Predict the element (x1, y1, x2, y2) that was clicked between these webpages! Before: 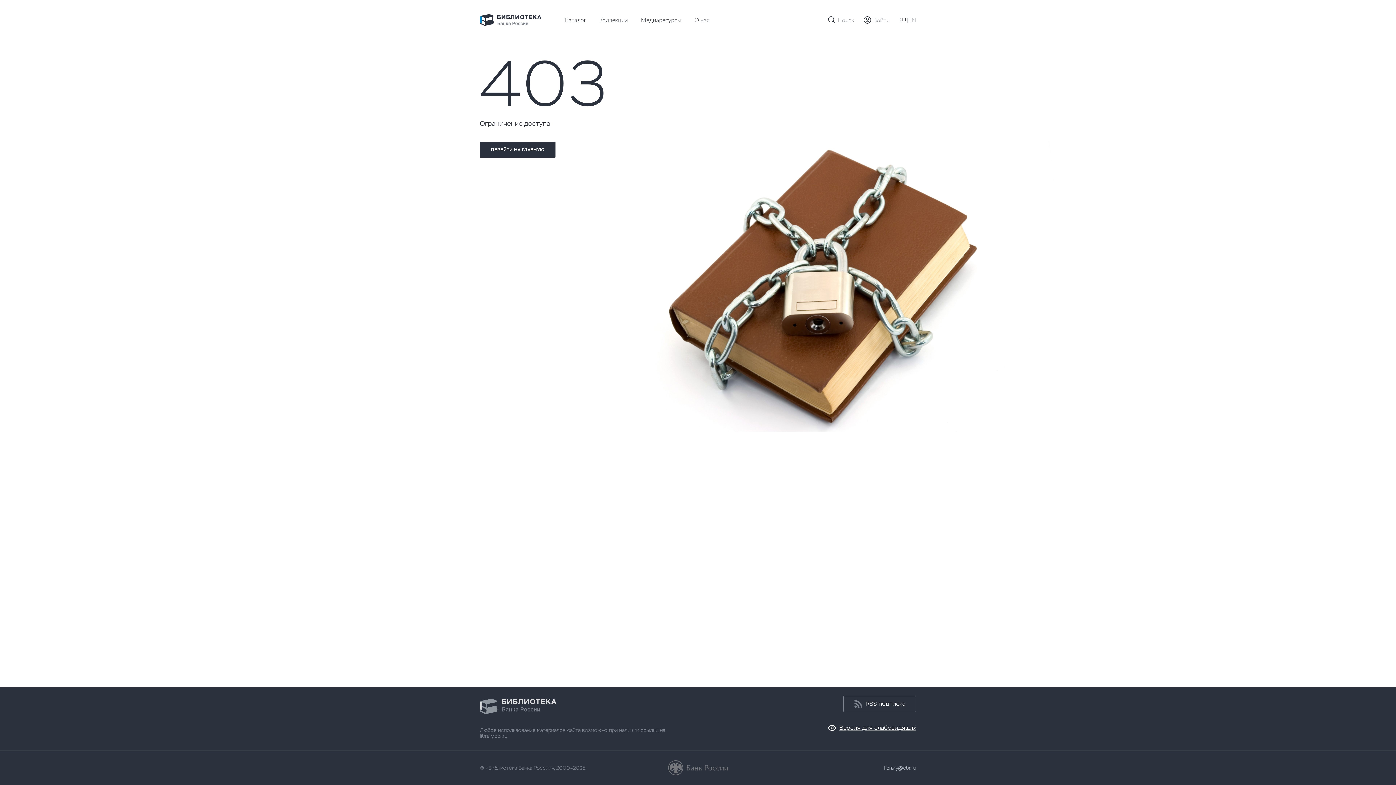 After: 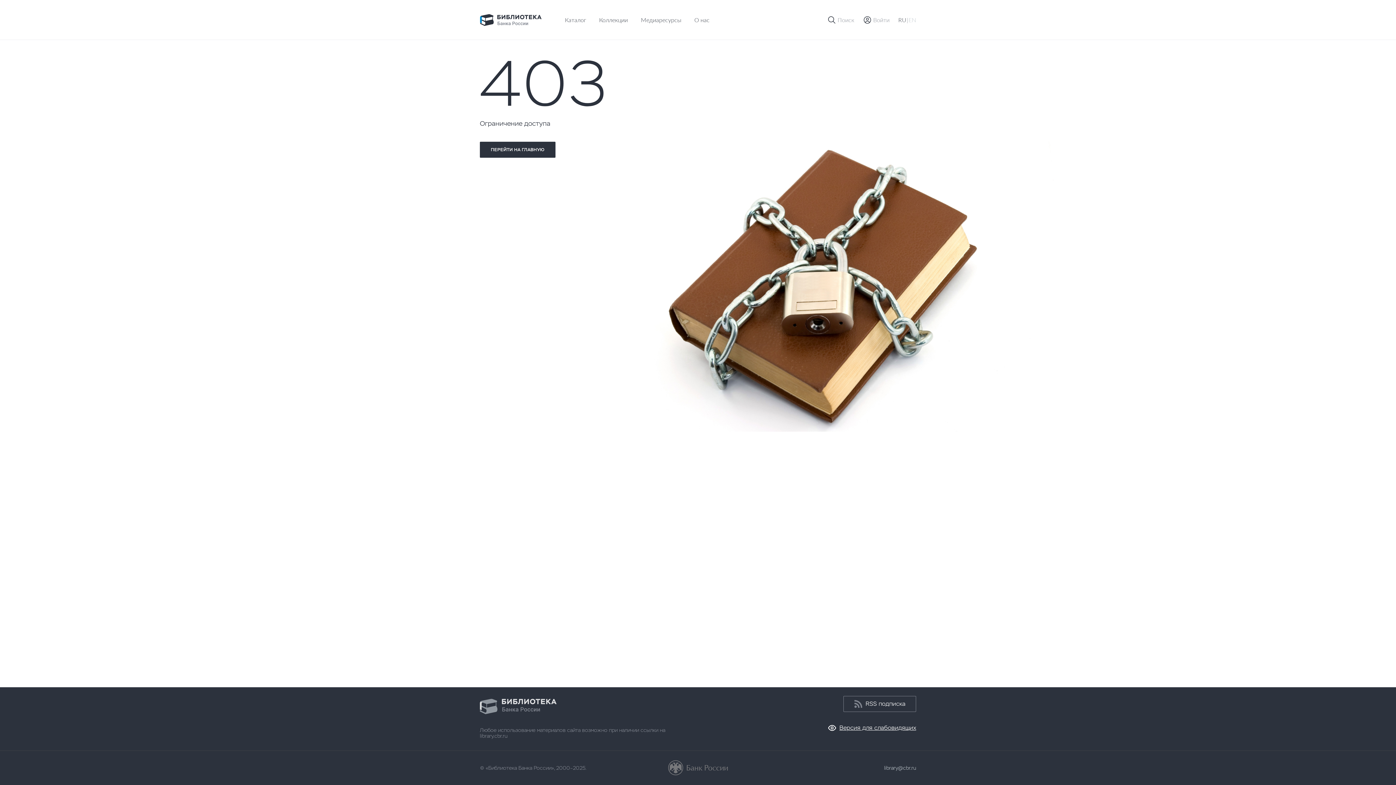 Action: bbox: (659, 760, 736, 776)